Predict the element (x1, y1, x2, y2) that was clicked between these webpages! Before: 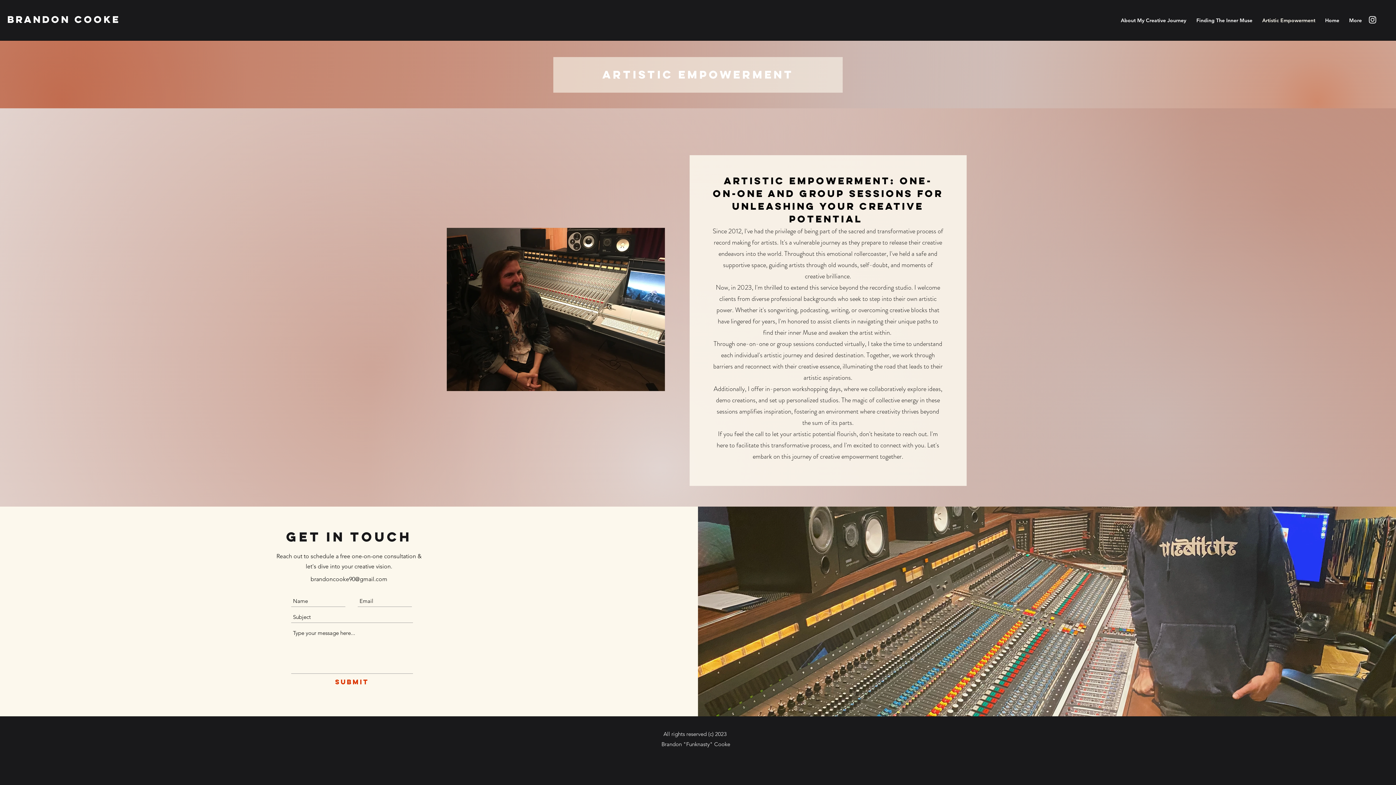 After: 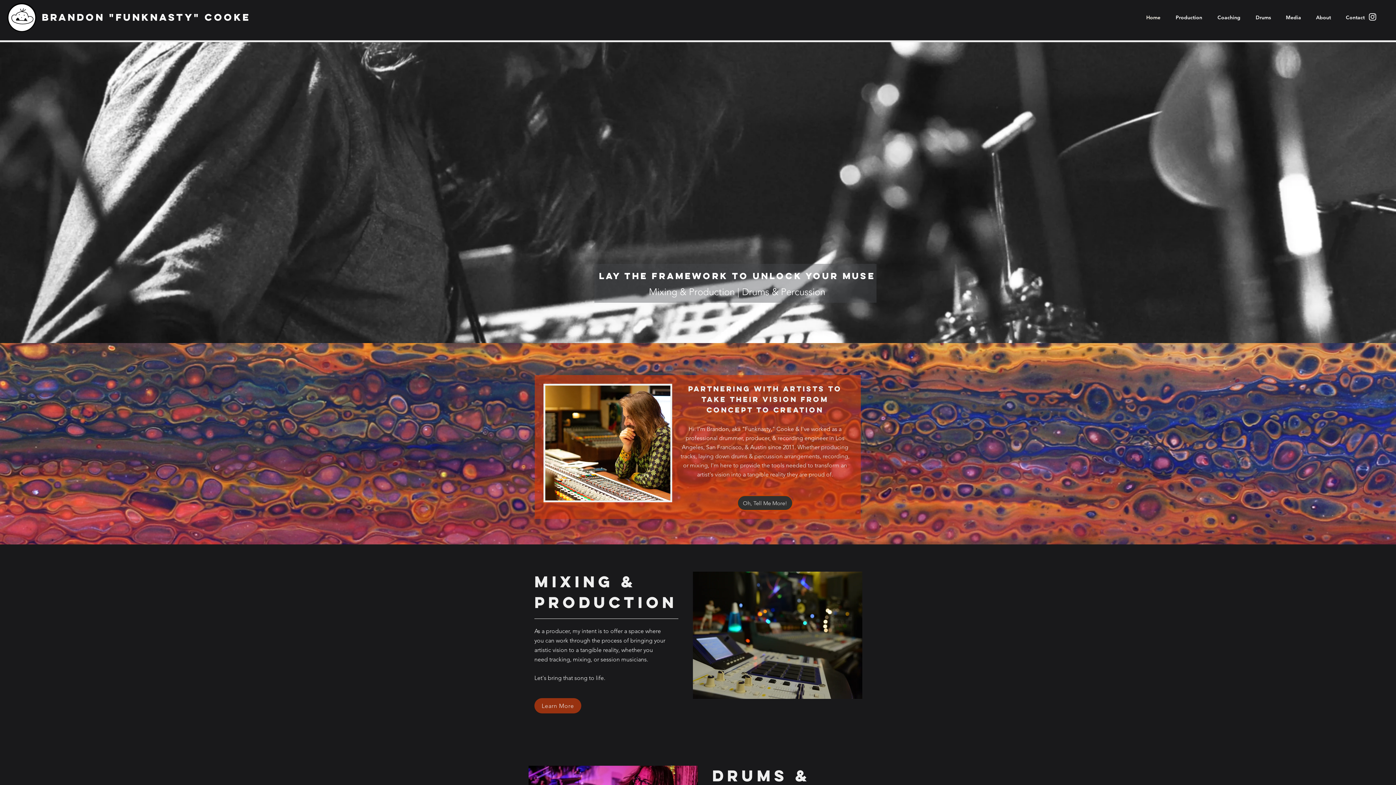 Action: label: Home bbox: (1319, 14, 1343, 25)